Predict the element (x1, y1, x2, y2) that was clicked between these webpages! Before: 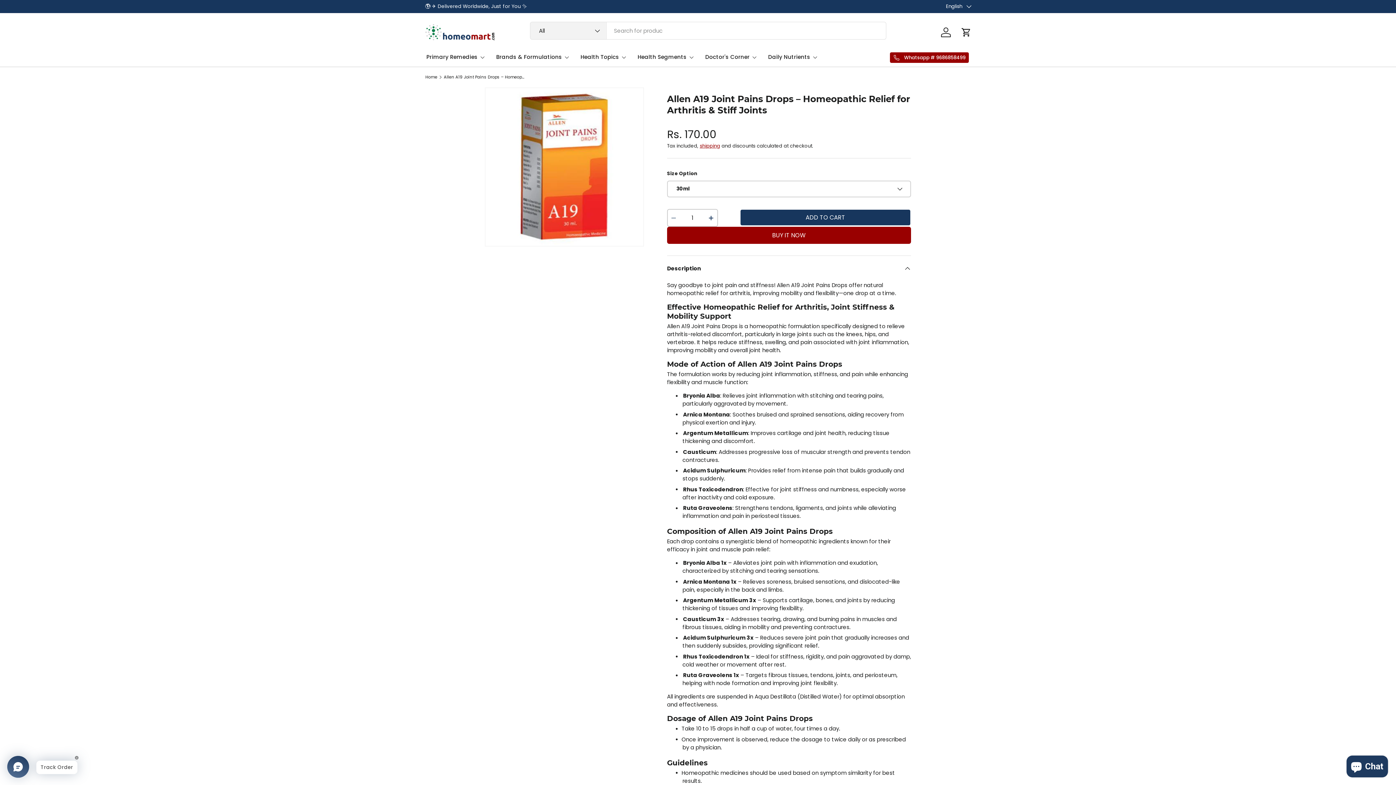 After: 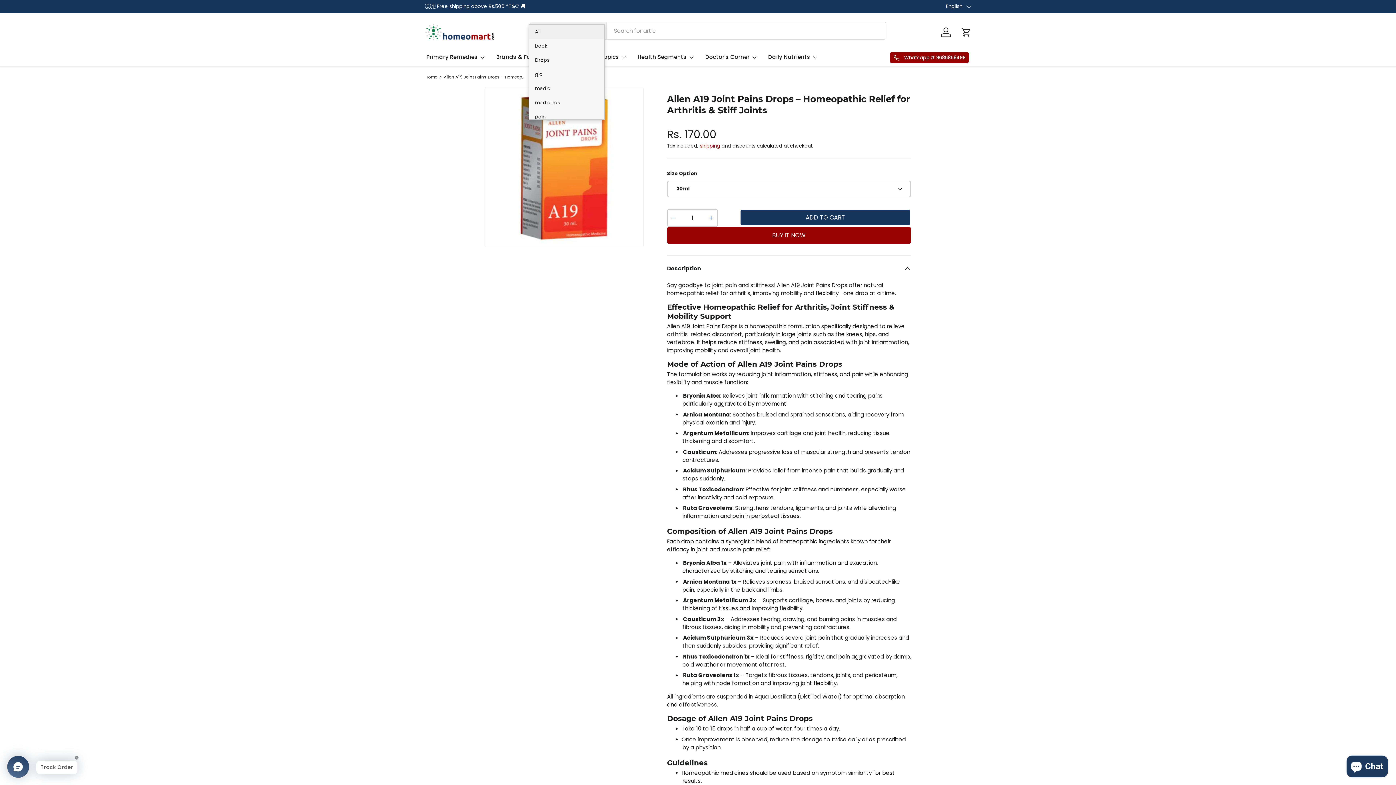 Action: label: All bbox: (530, 22, 606, 39)